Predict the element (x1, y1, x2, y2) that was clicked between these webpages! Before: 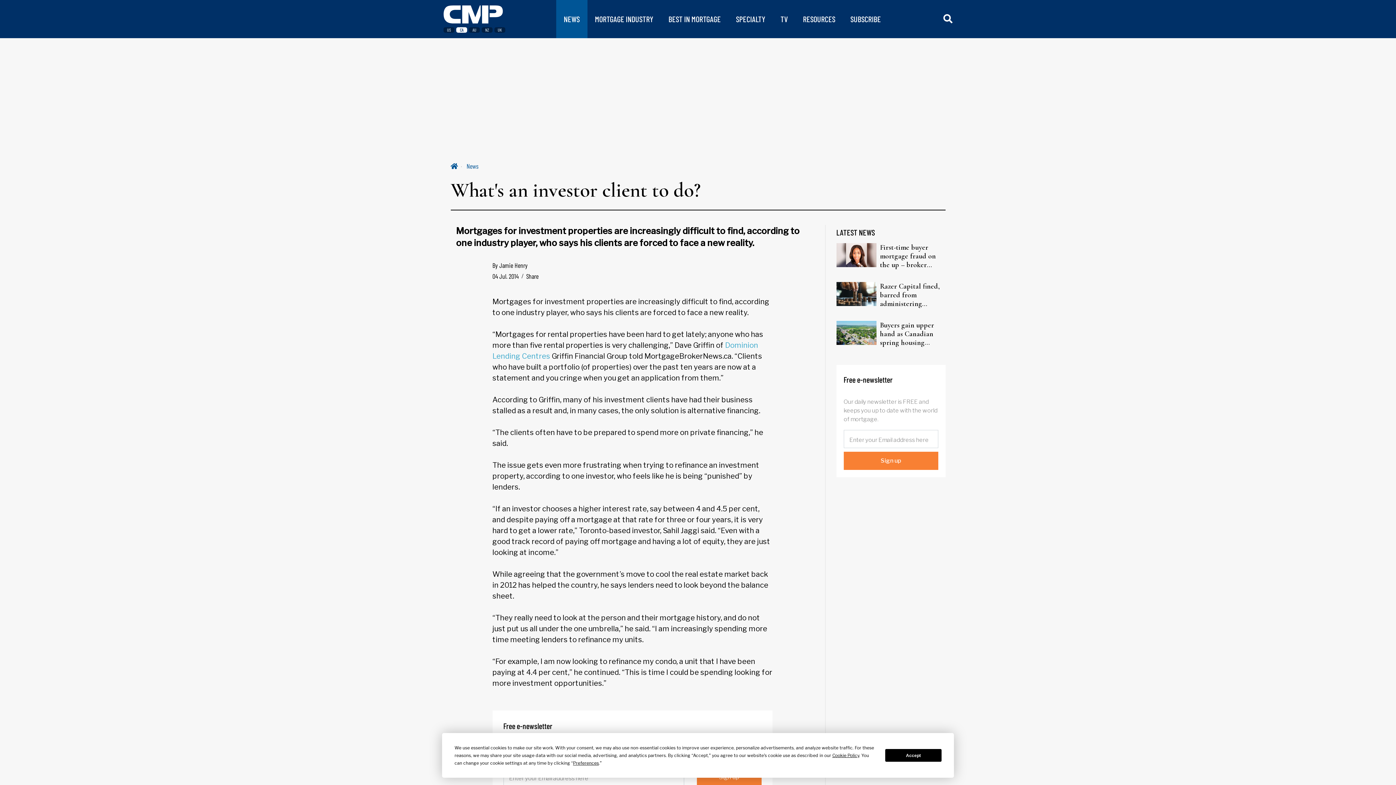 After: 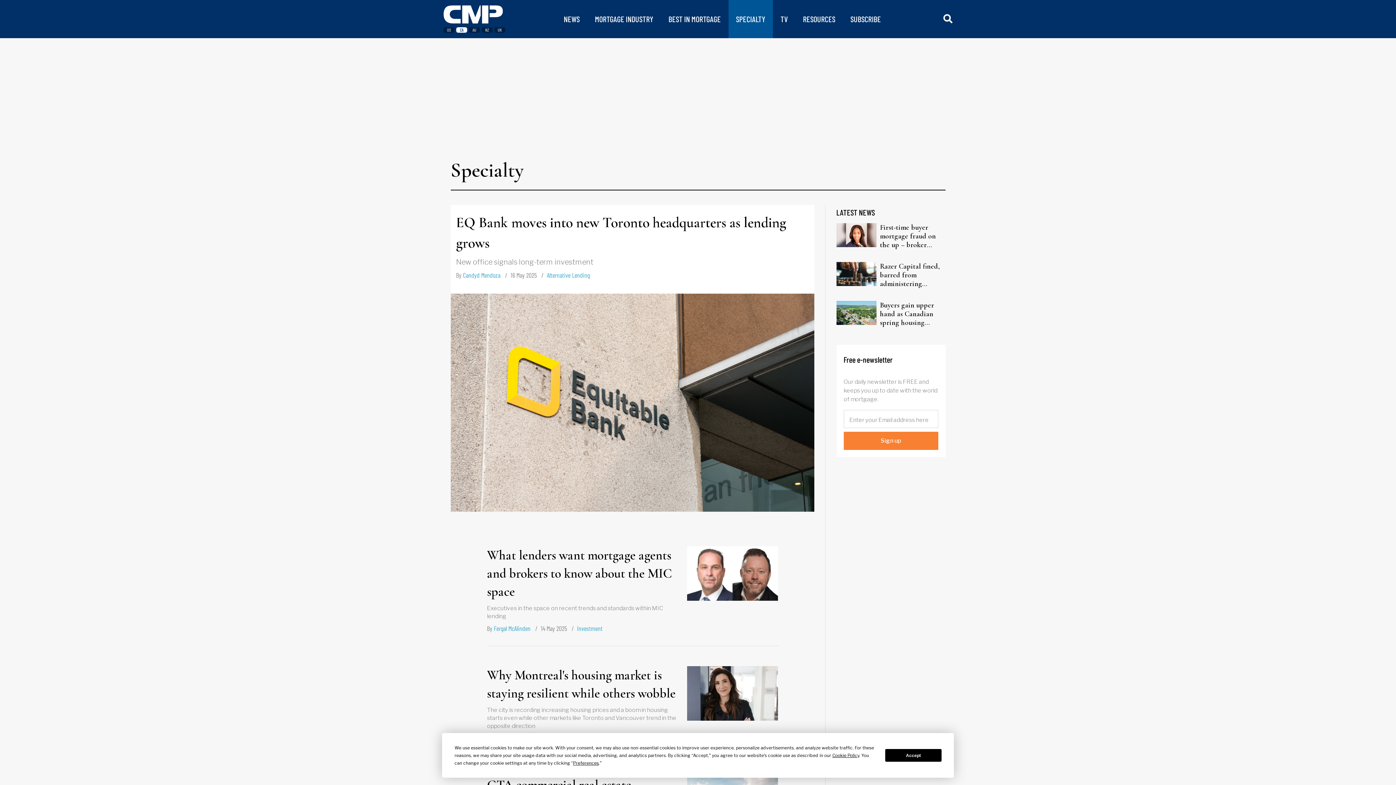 Action: bbox: (736, 14, 765, 23) label: SPECIALTY